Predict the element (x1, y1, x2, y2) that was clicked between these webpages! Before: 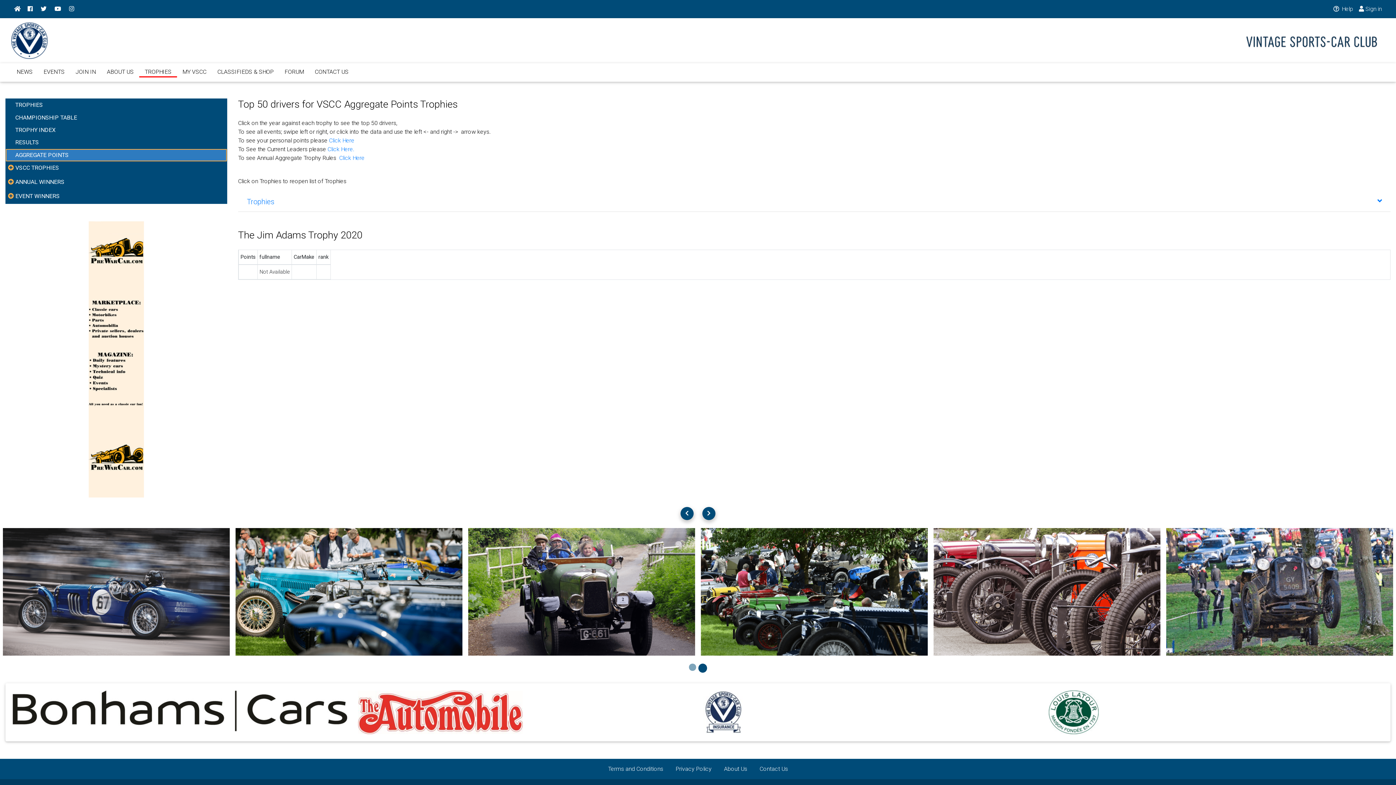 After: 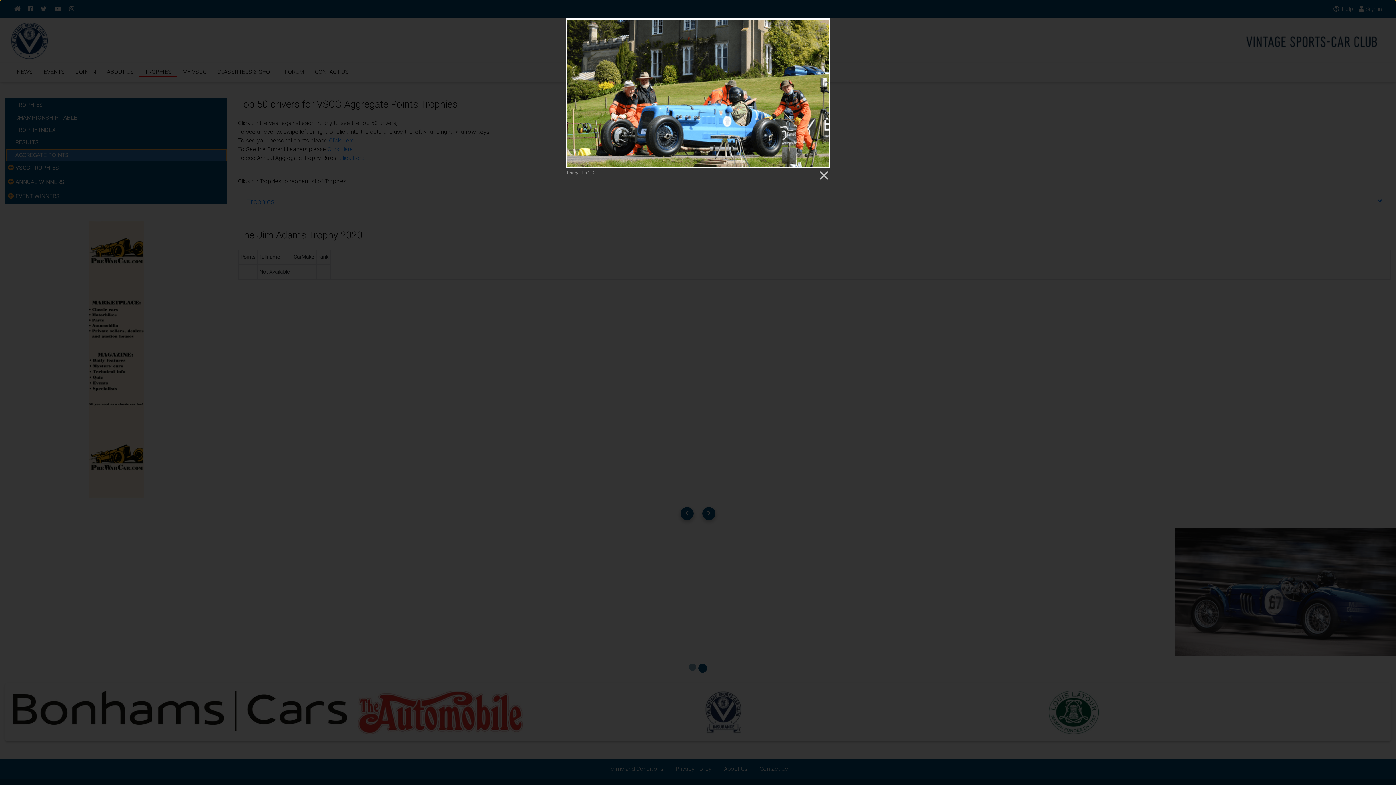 Action: bbox: (2, 704, 229, 711)